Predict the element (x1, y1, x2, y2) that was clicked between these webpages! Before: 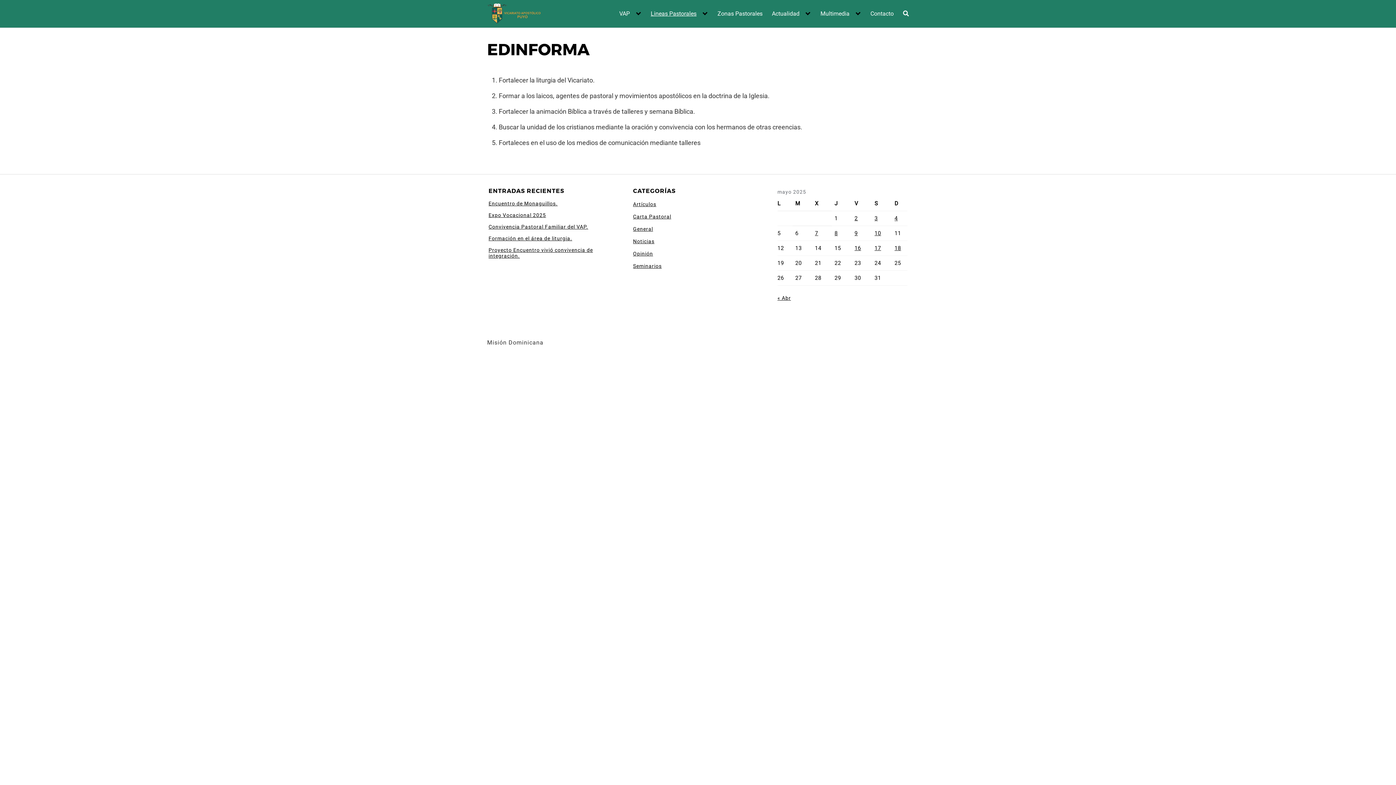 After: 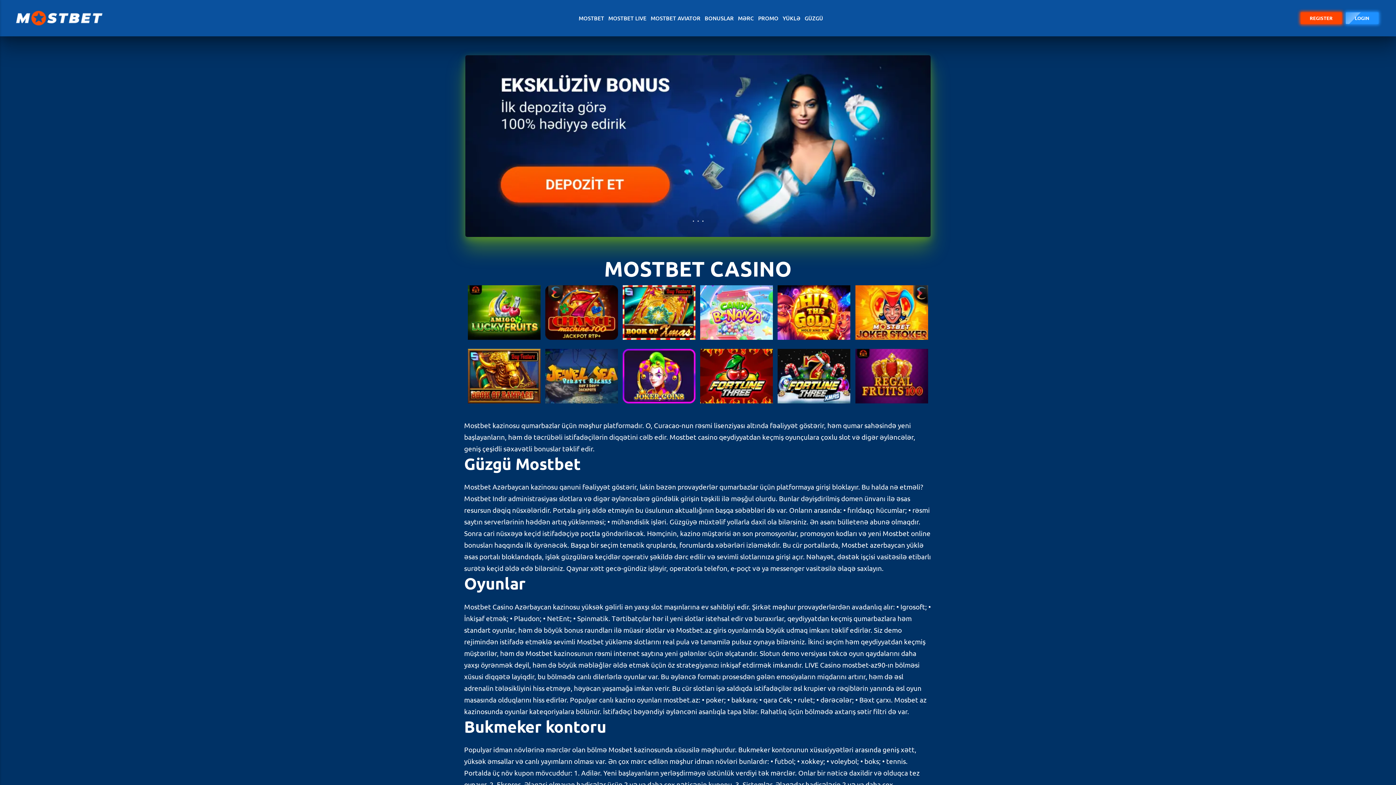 Action: bbox: (509, 74, 512, 74) label: mostbet aviator